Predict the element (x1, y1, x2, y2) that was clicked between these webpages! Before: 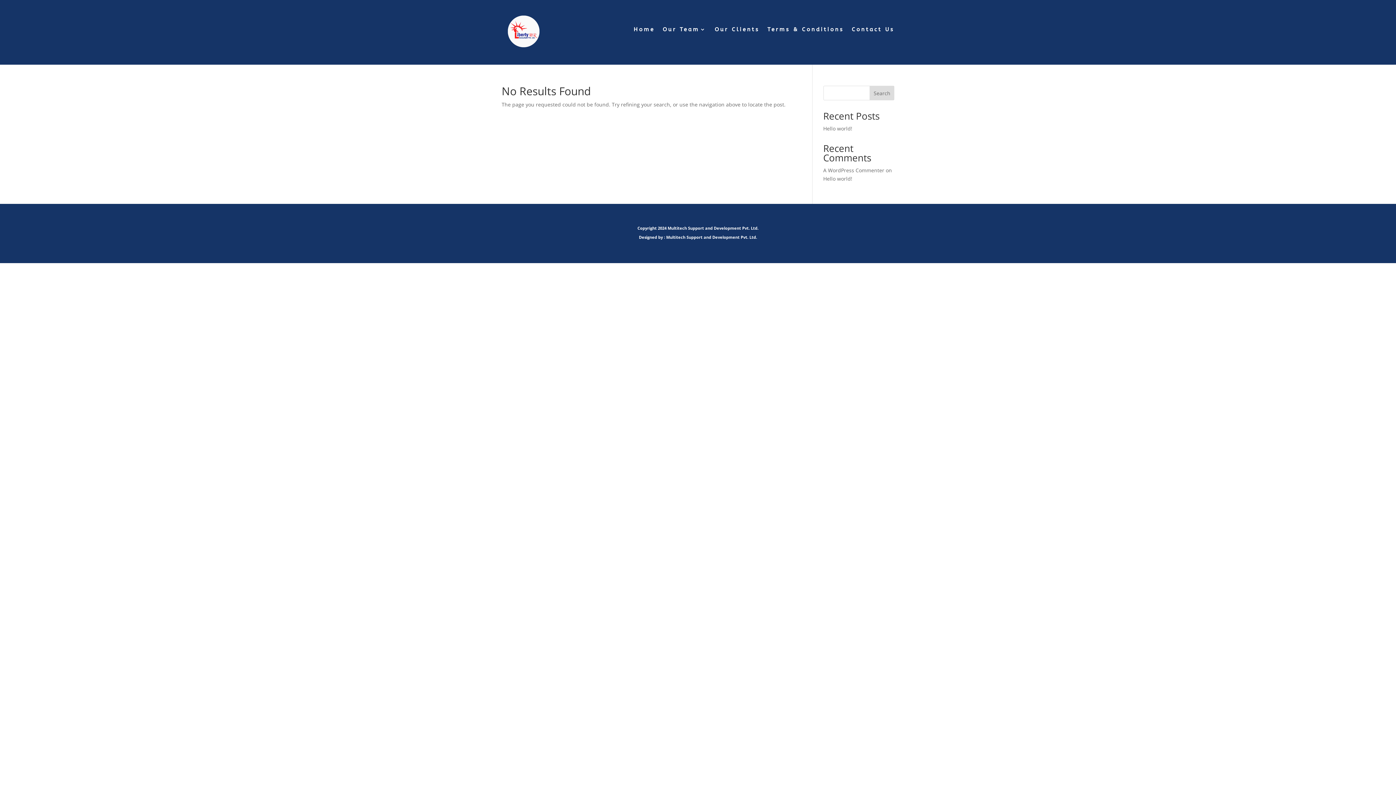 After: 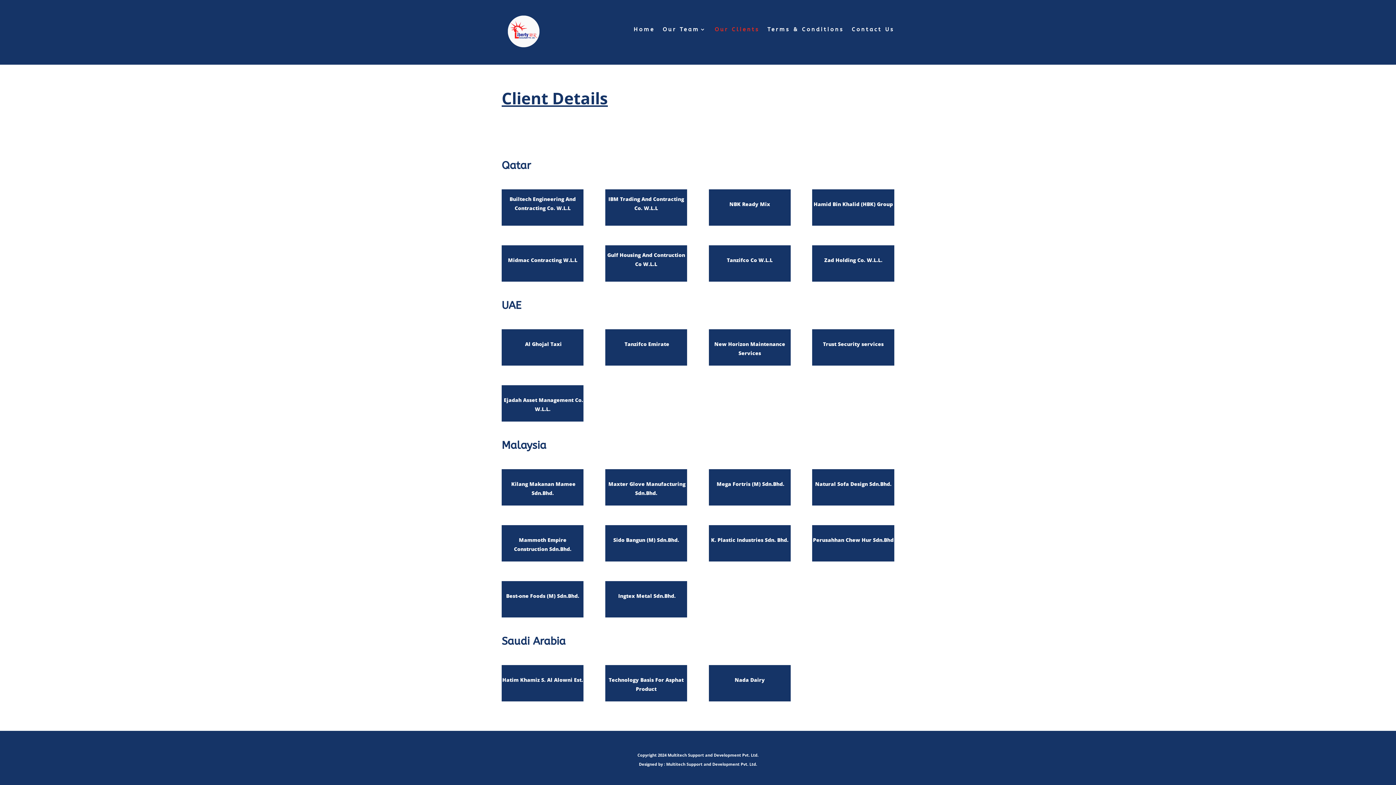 Action: bbox: (714, 26, 759, 34) label: Our Clients